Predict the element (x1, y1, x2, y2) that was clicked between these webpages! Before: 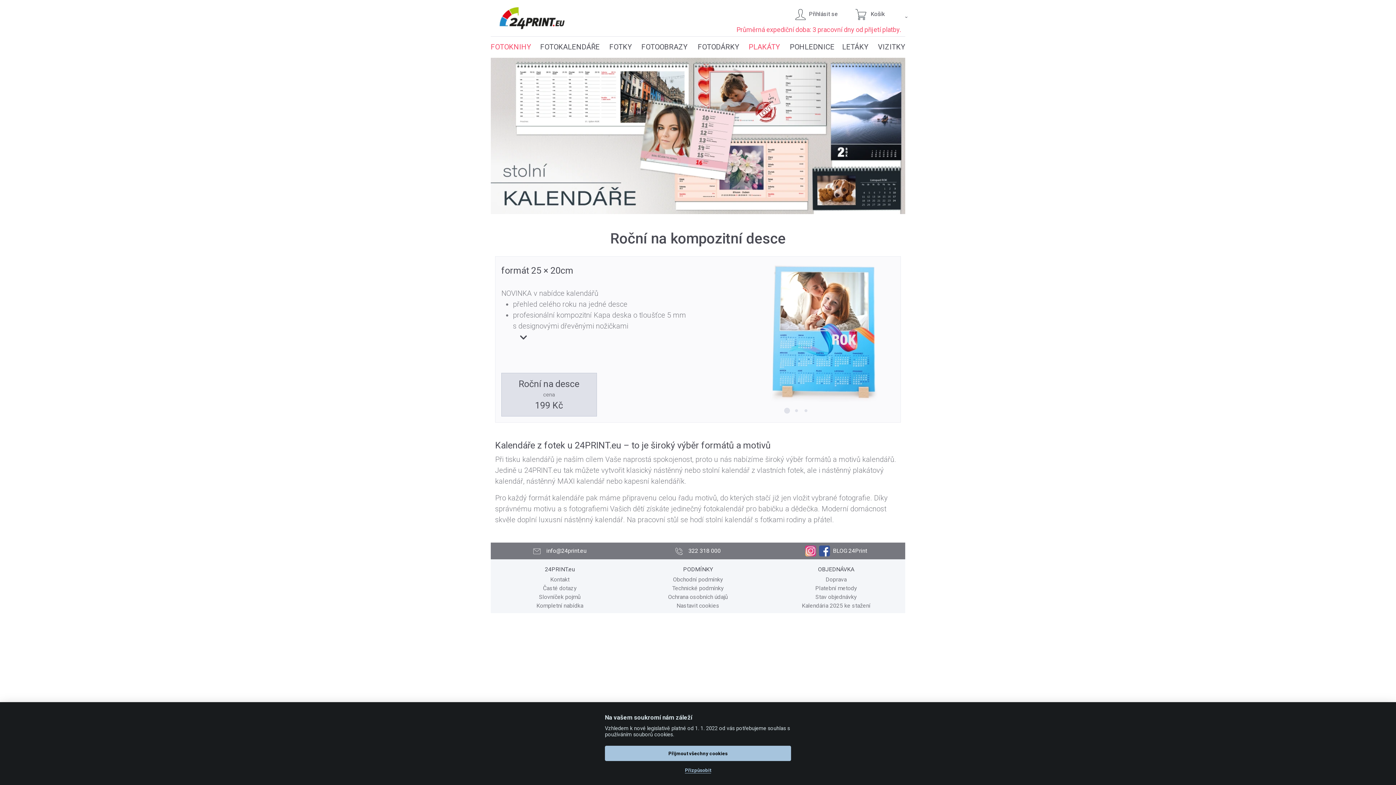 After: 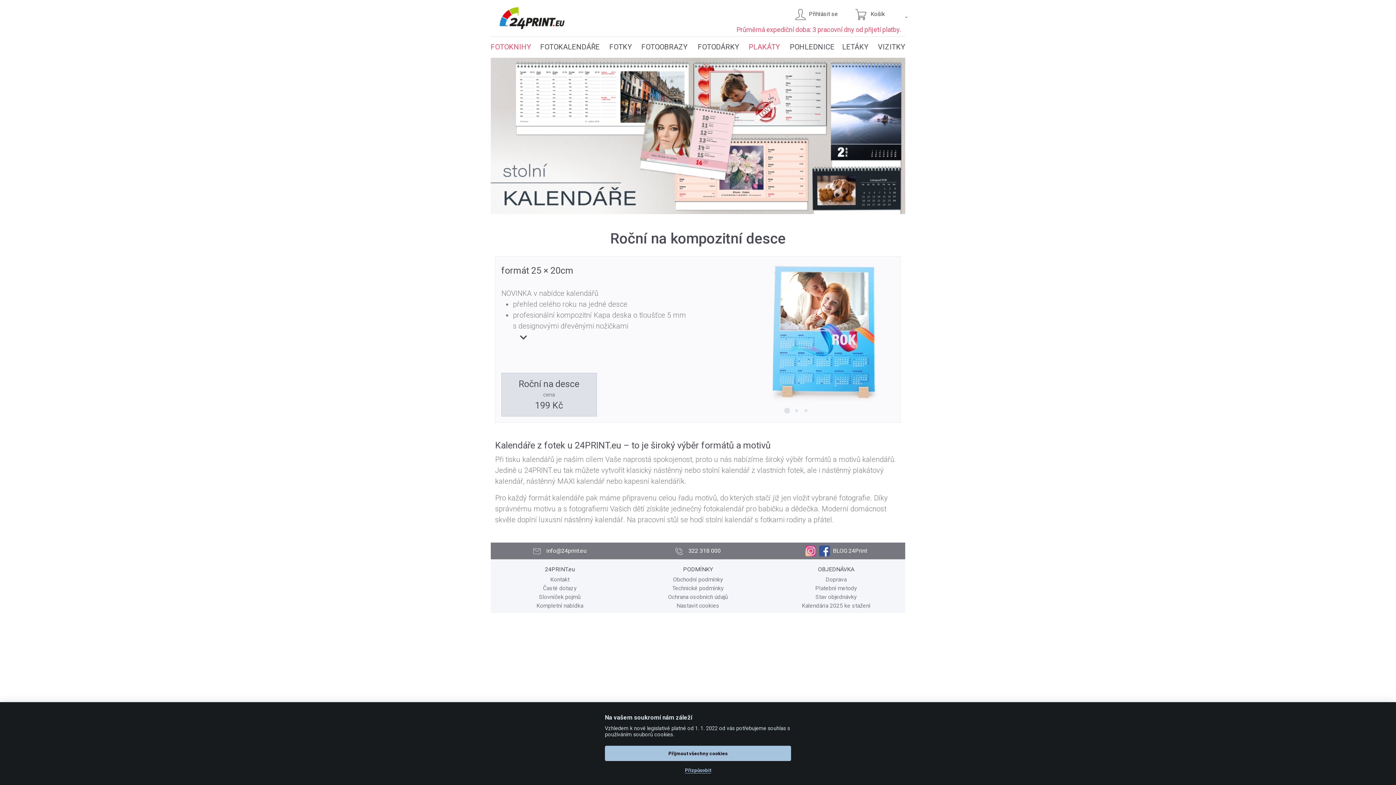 Action: bbox: (490, 57, 905, 214)